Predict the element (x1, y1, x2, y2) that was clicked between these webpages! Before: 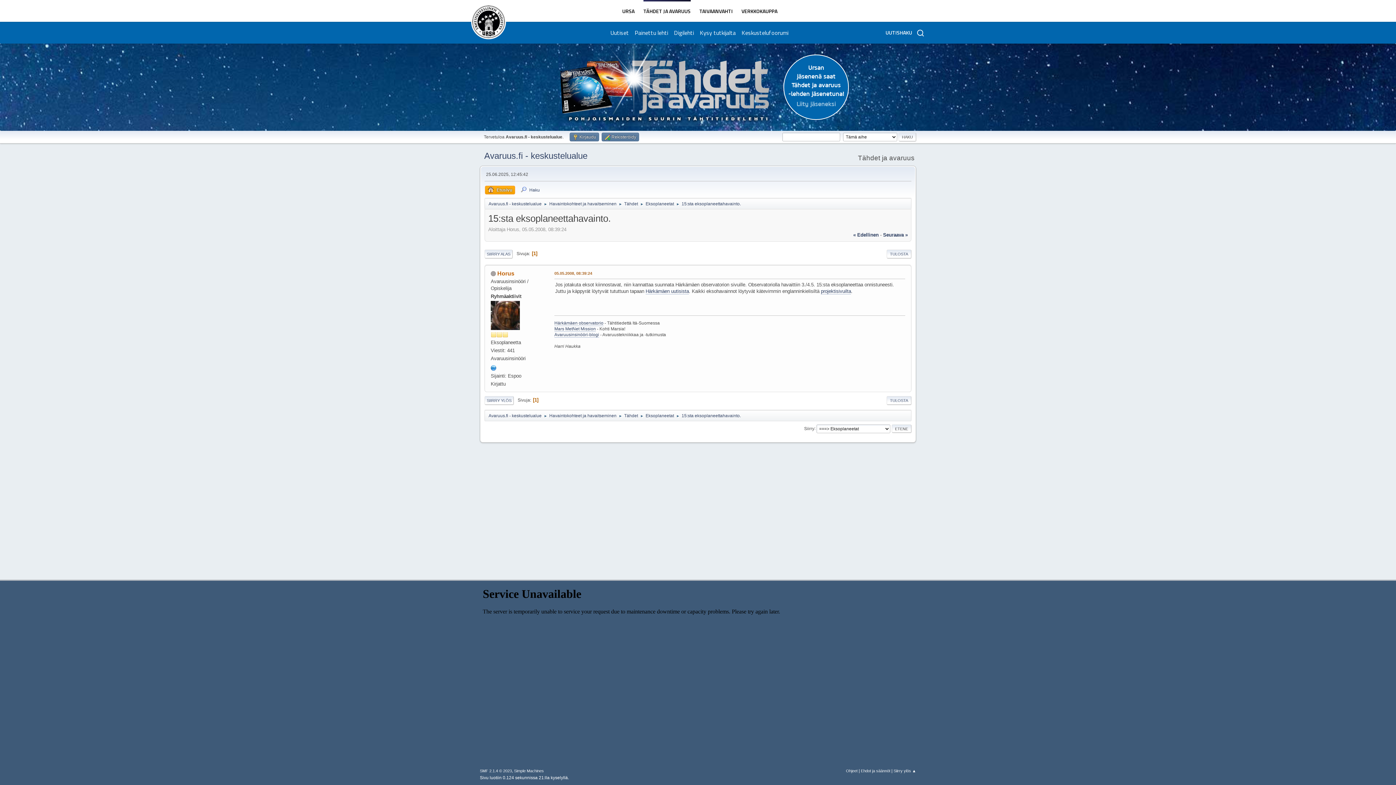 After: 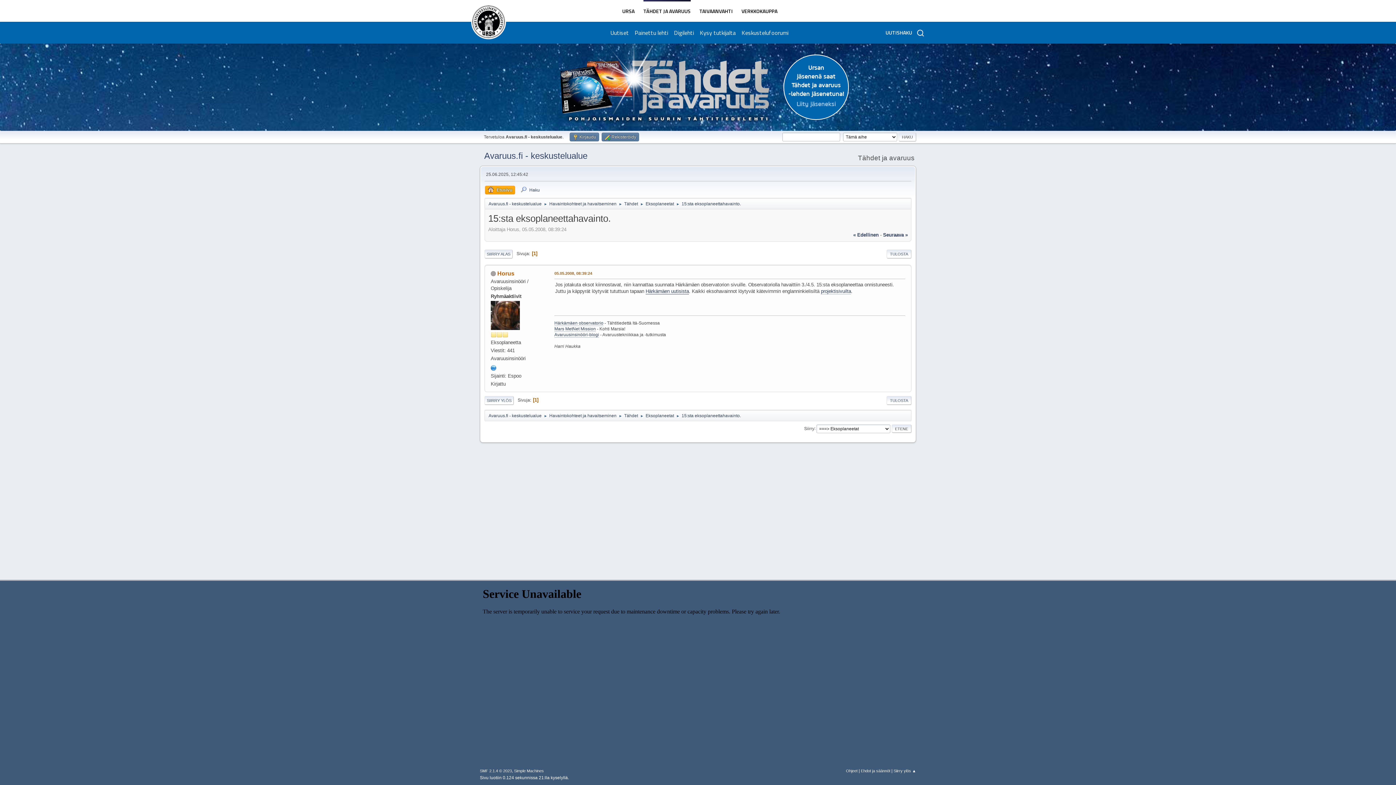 Action: bbox: (645, 288, 689, 294) label: Härkämäen uutisista